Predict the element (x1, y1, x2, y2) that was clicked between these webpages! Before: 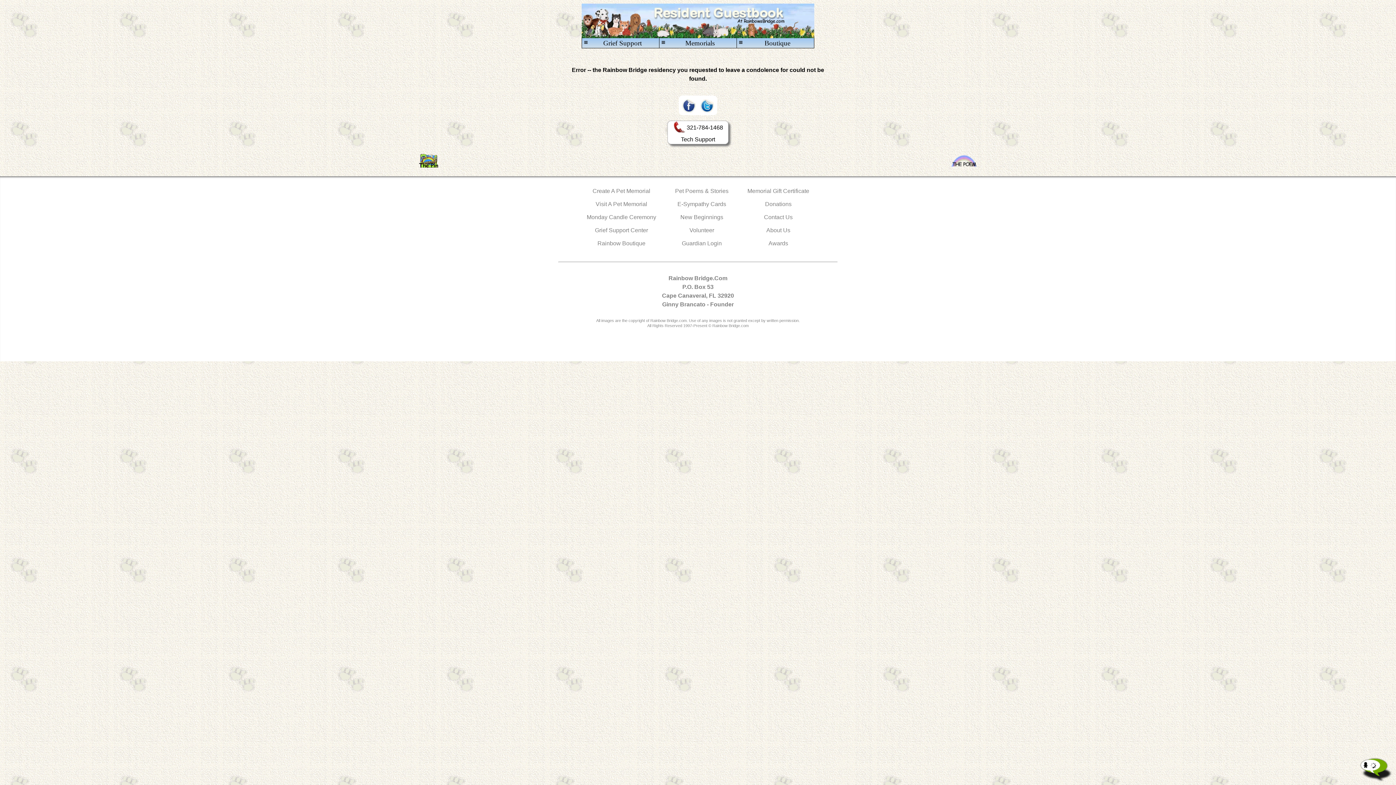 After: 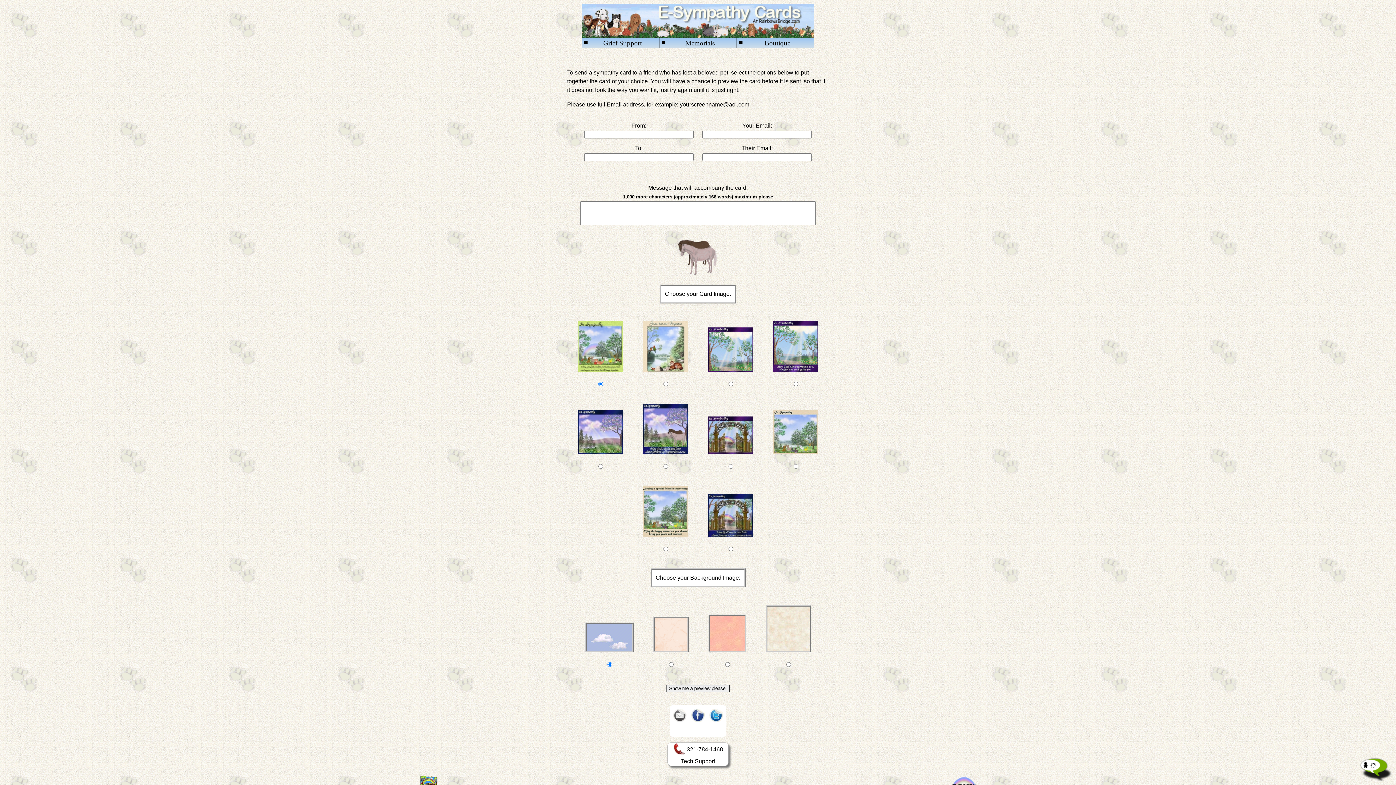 Action: bbox: (677, 201, 726, 207) label: E-Sympathy Cards